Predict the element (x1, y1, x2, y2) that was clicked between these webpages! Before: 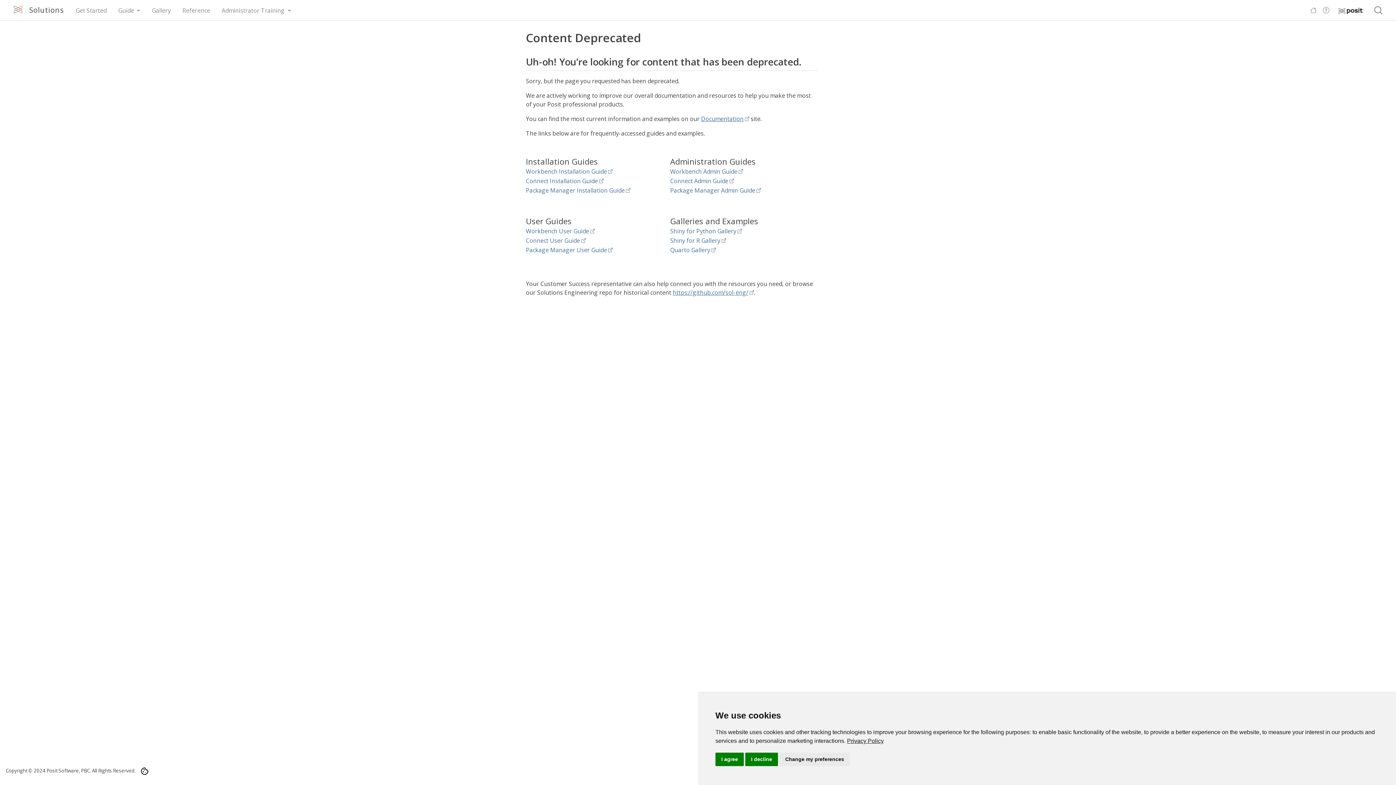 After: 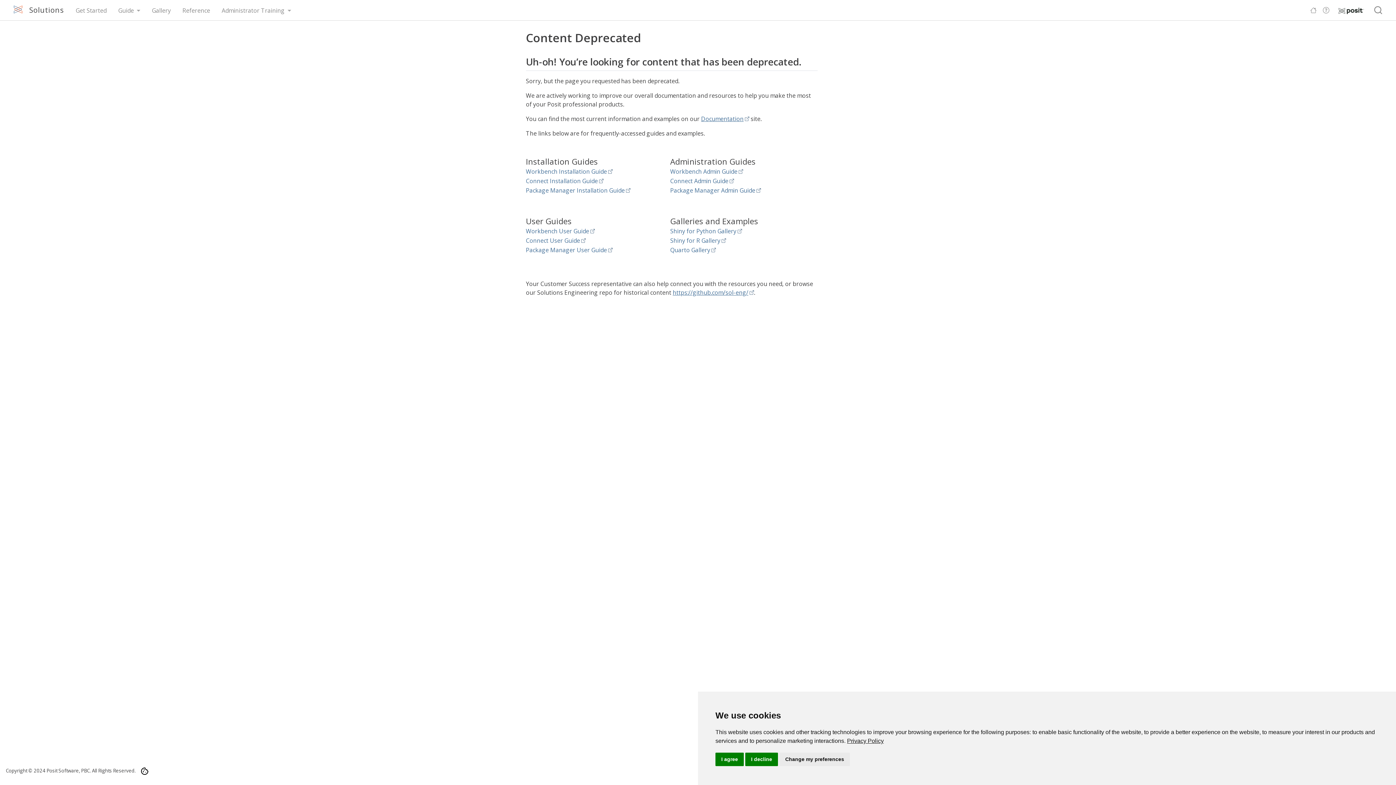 Action: label: Documentation bbox: (701, 114, 749, 122)